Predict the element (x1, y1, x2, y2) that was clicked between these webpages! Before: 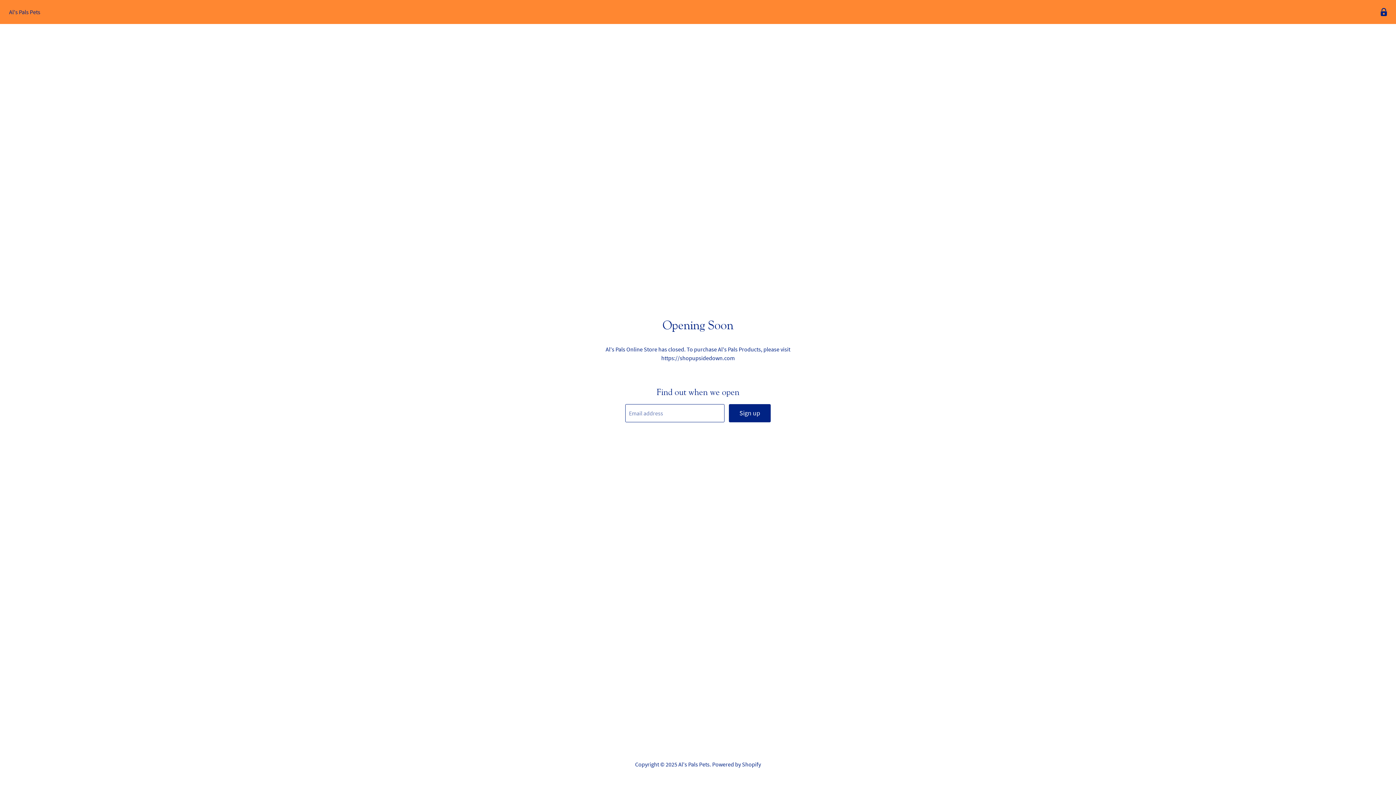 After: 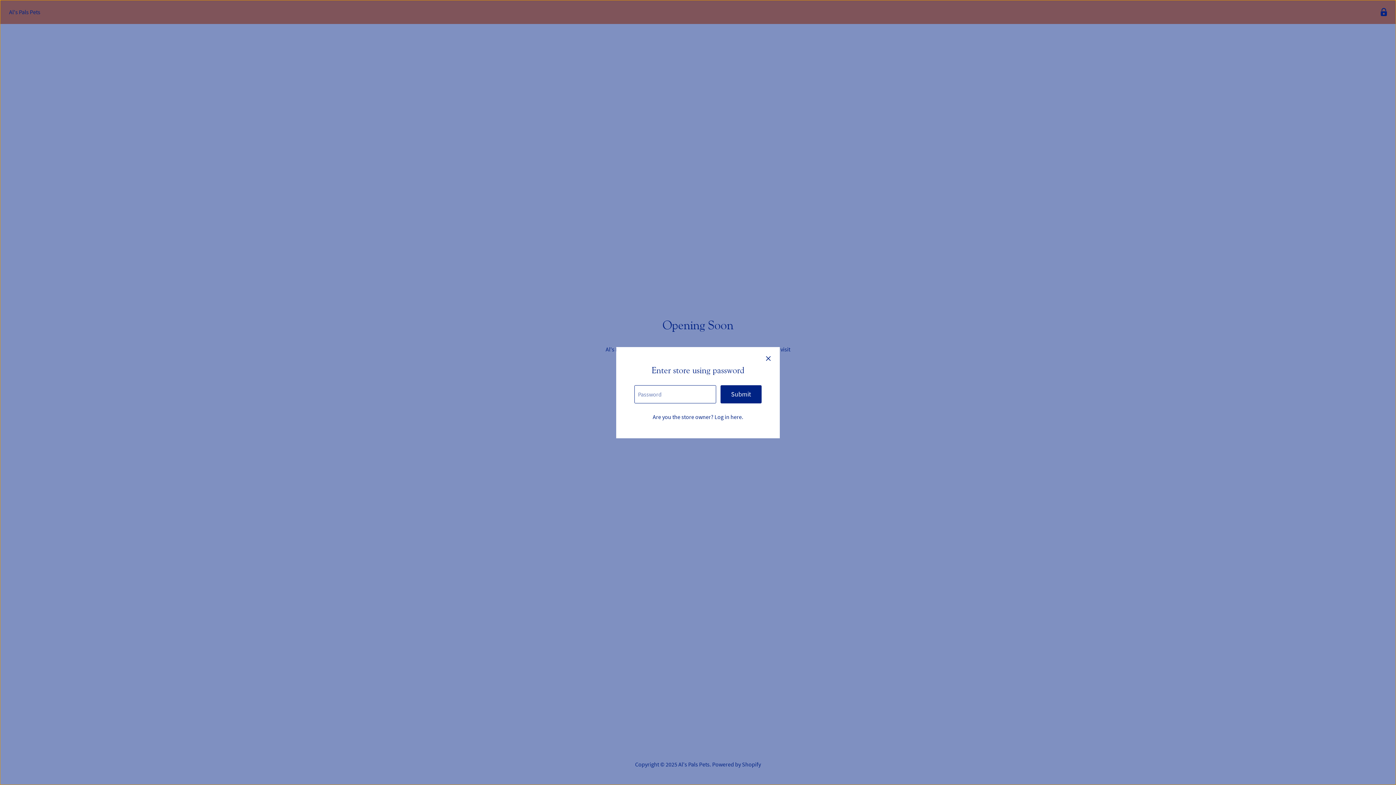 Action: bbox: (1377, 5, 1390, 19) label: Enter store using password